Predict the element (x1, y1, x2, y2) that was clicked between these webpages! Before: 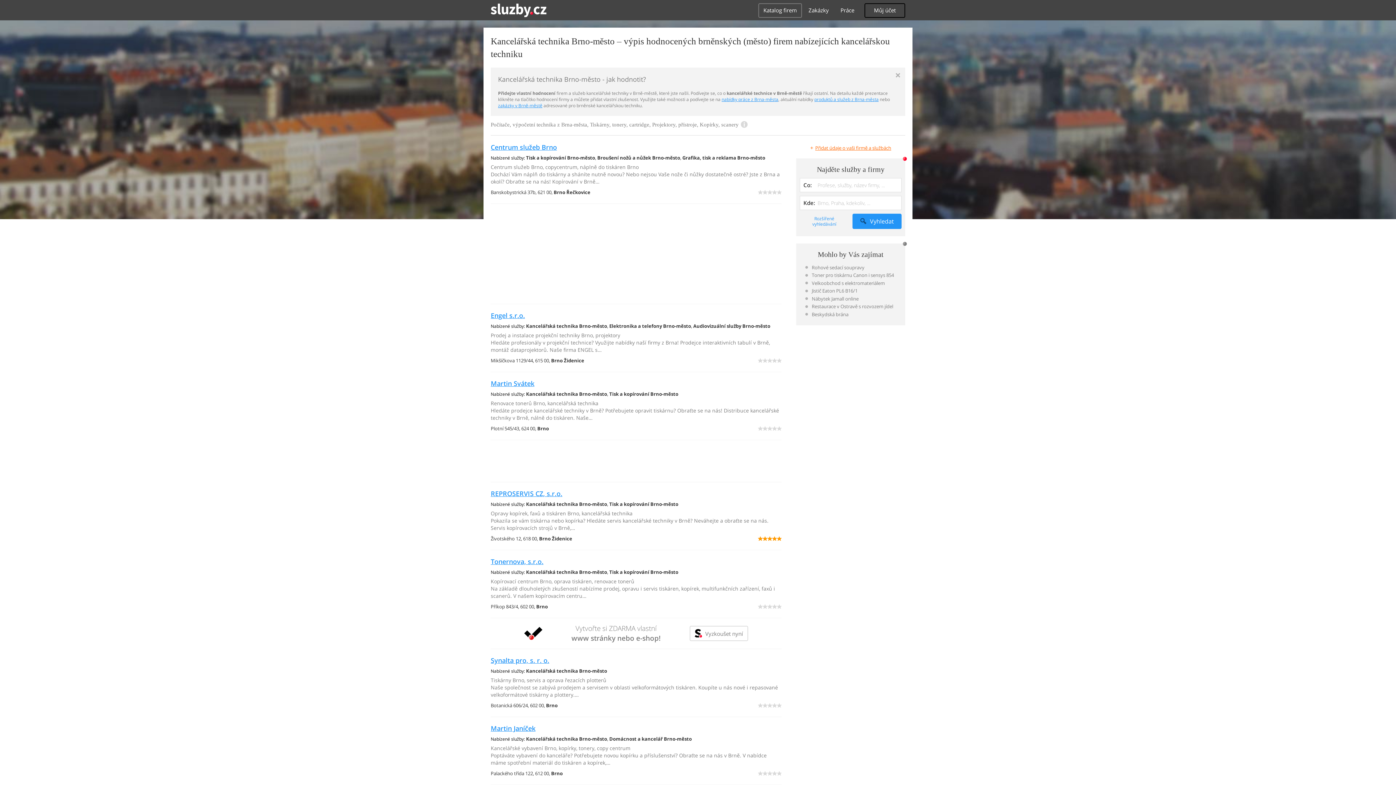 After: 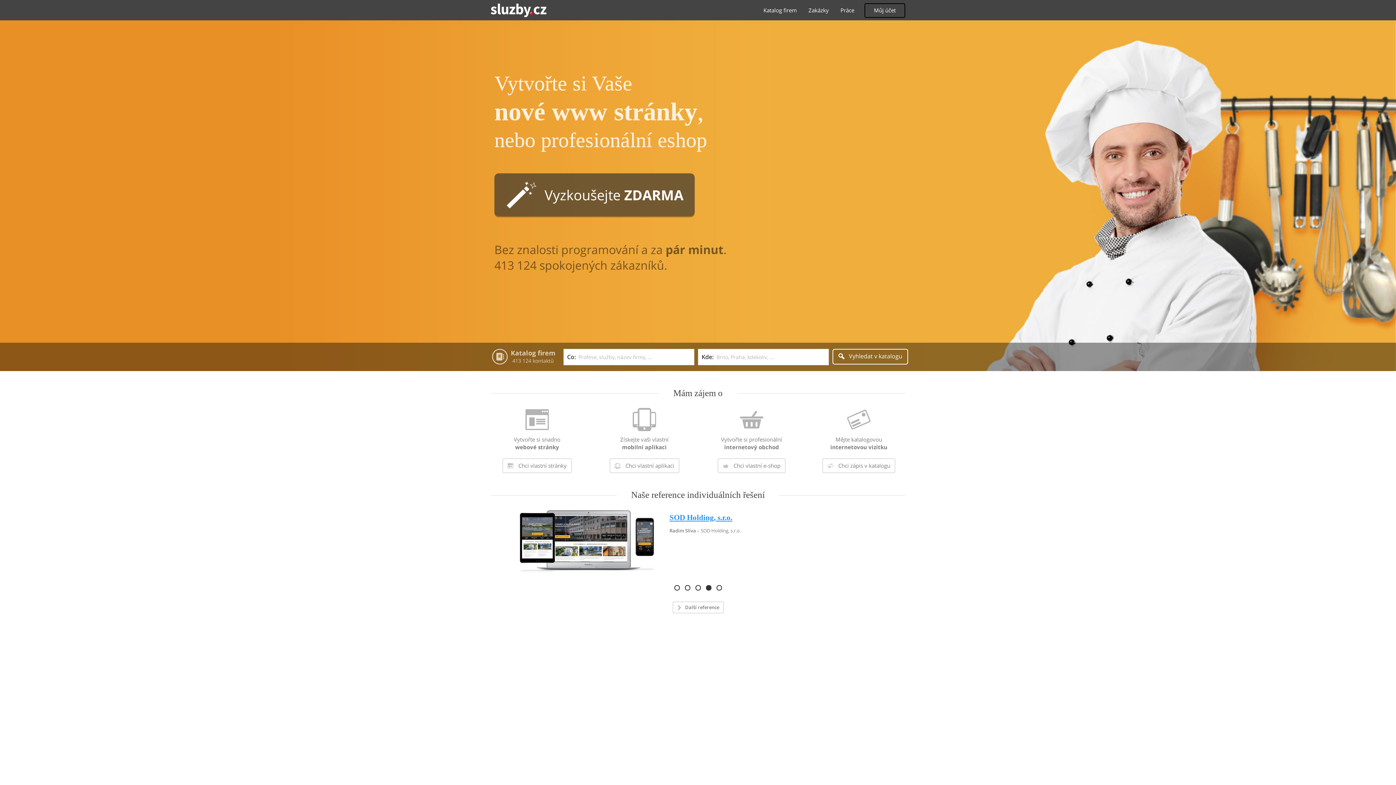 Action: bbox: (490, 0, 546, 20)